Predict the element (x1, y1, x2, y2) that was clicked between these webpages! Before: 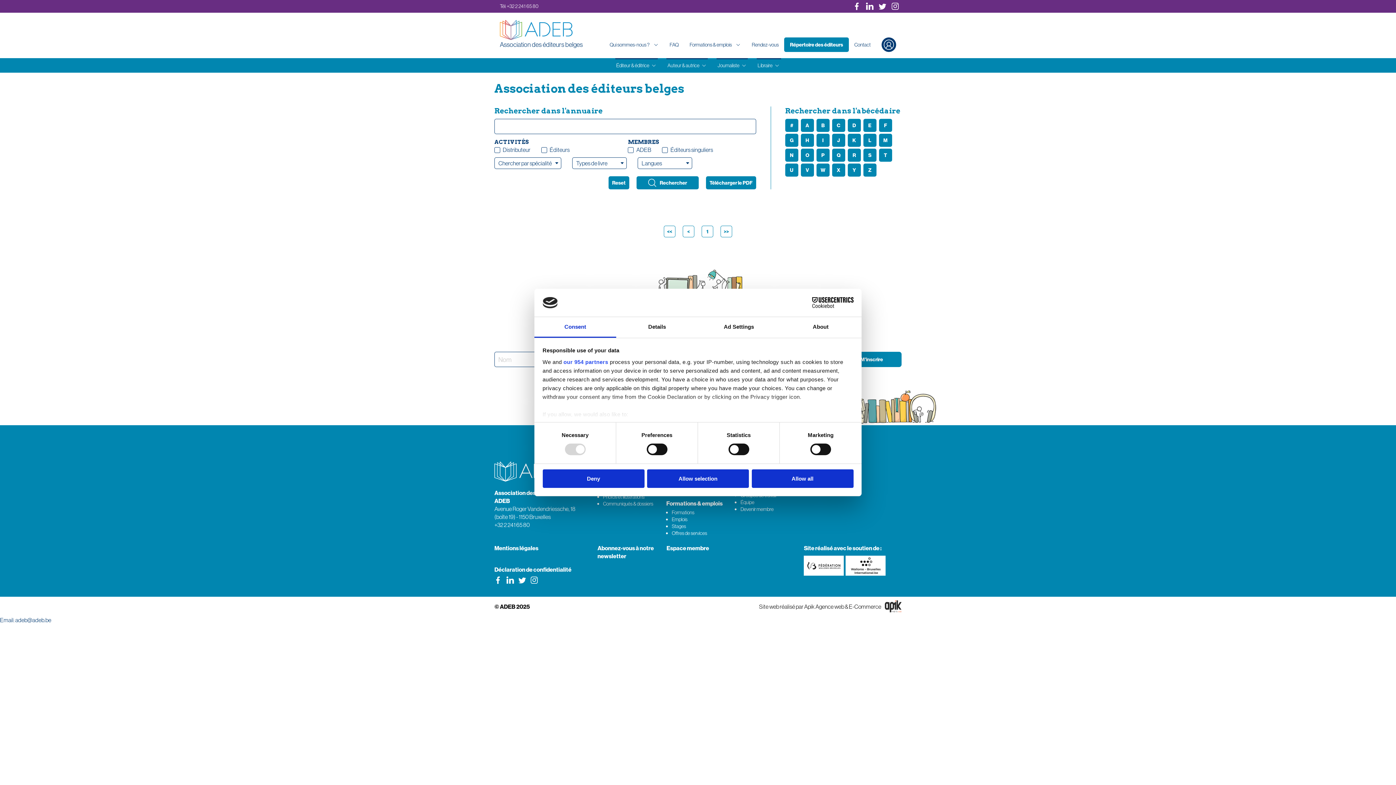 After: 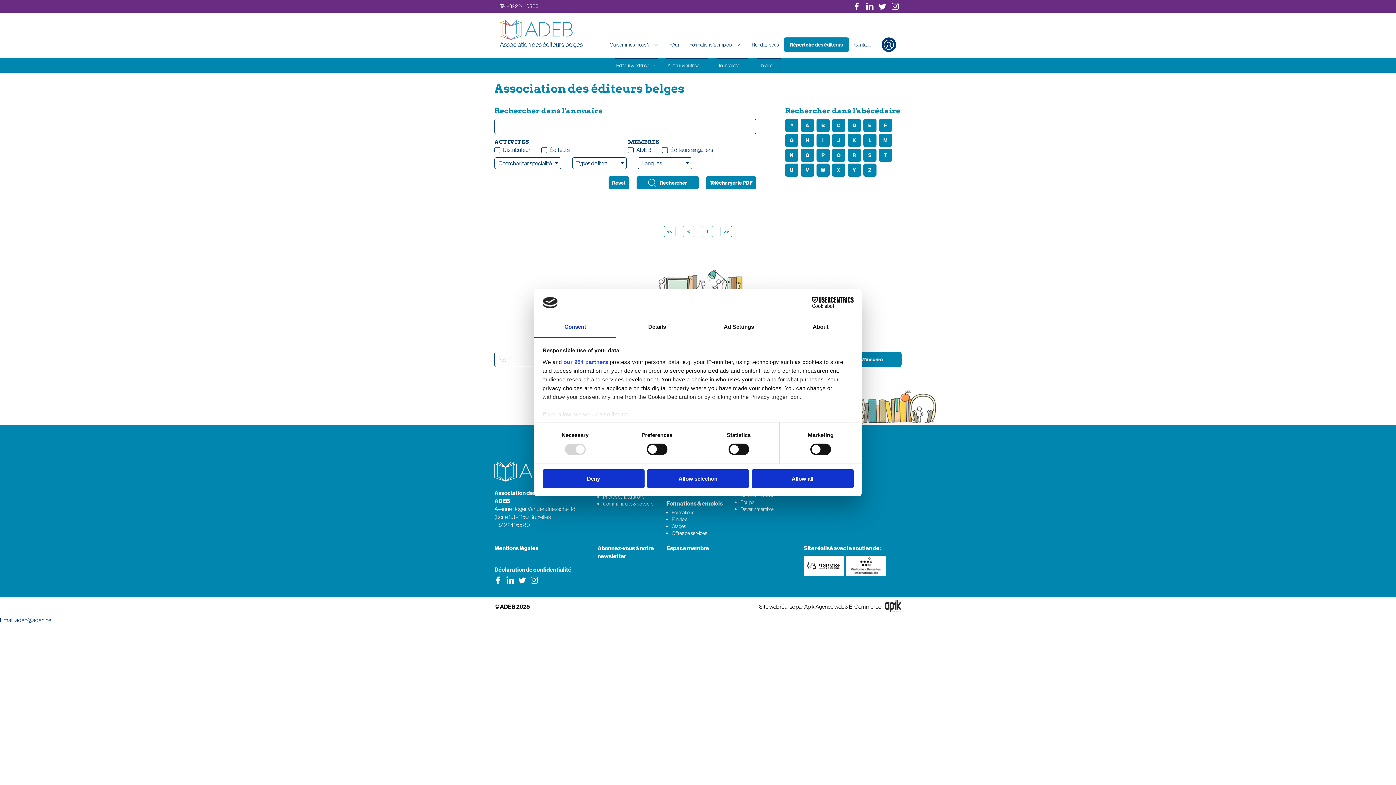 Action: label: Y bbox: (847, 163, 860, 176)